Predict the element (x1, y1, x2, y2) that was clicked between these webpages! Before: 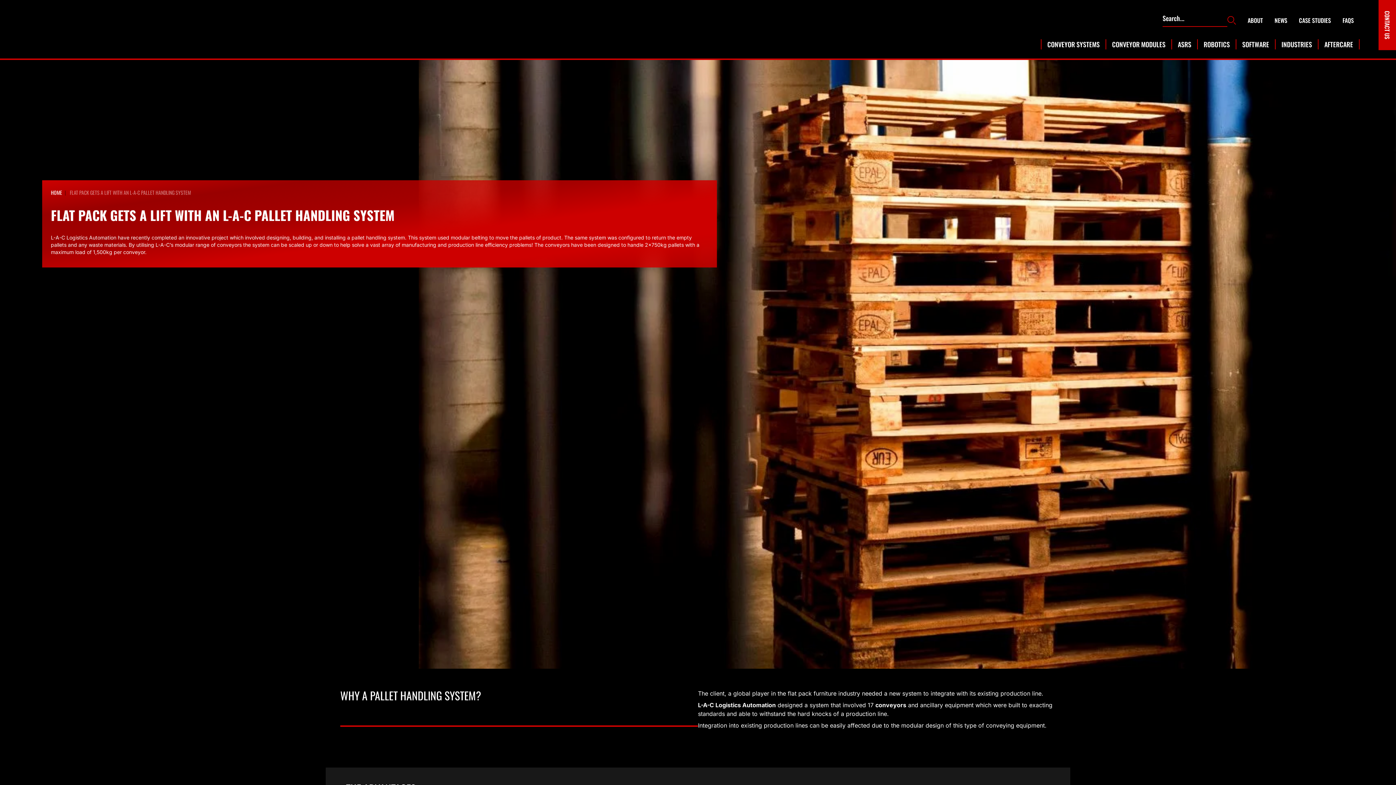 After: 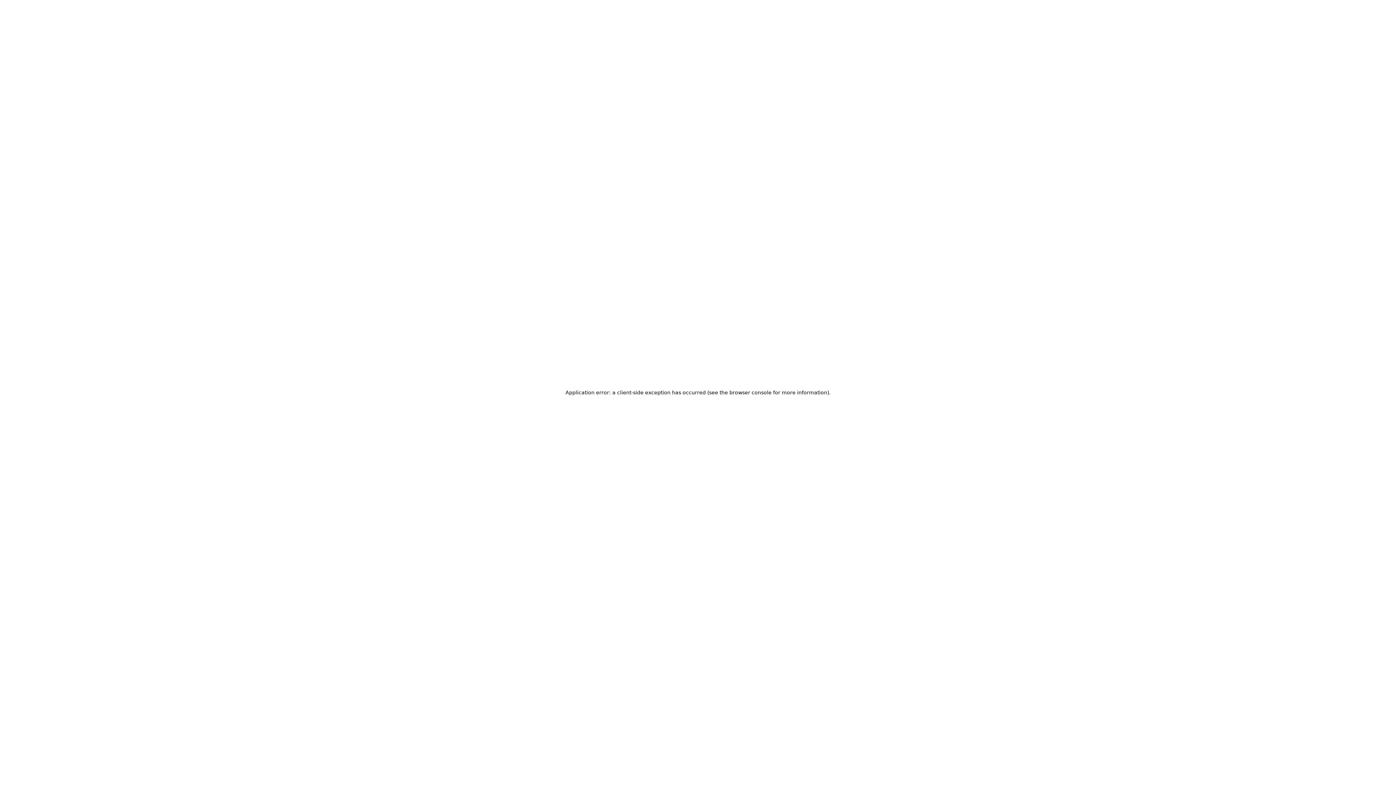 Action: bbox: (1236, 39, 1276, 49) label: SOFTWARE